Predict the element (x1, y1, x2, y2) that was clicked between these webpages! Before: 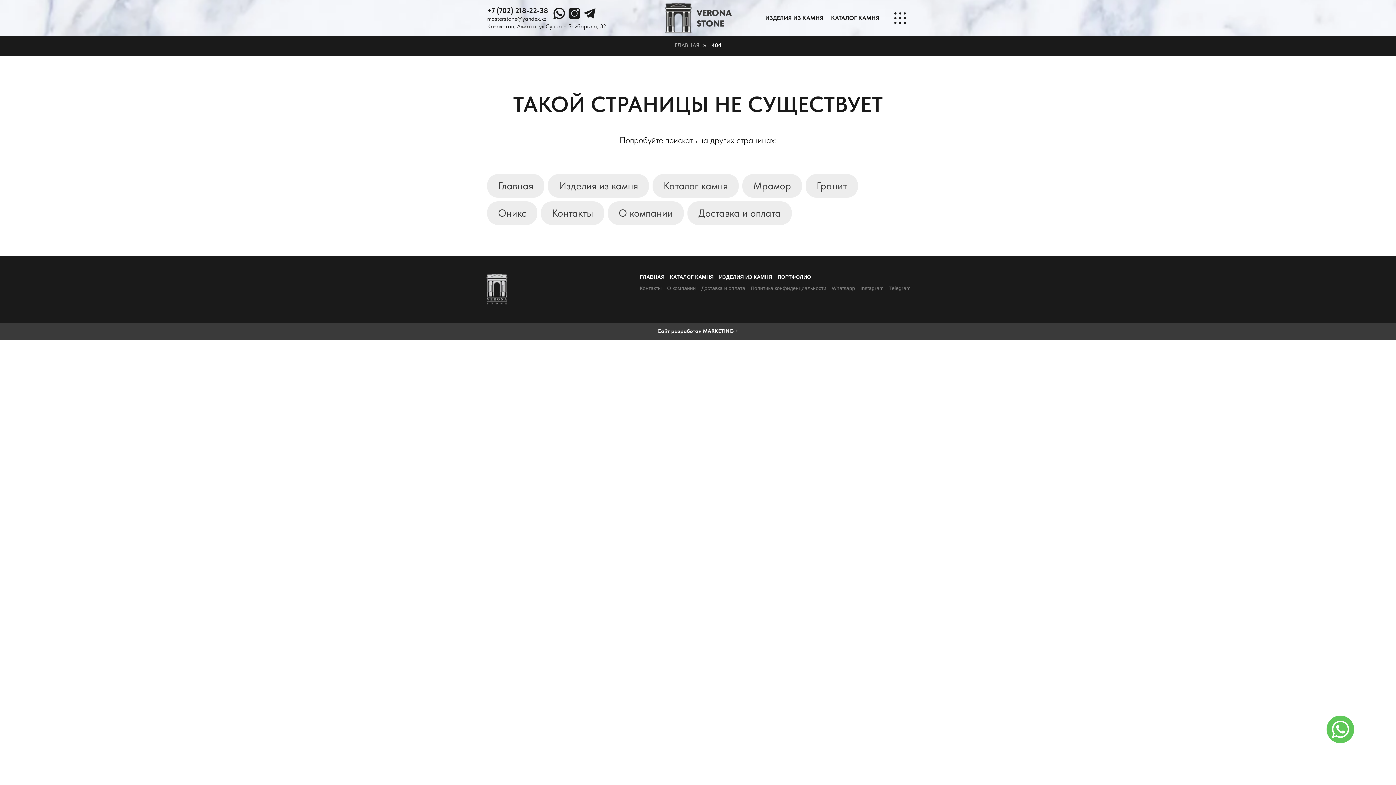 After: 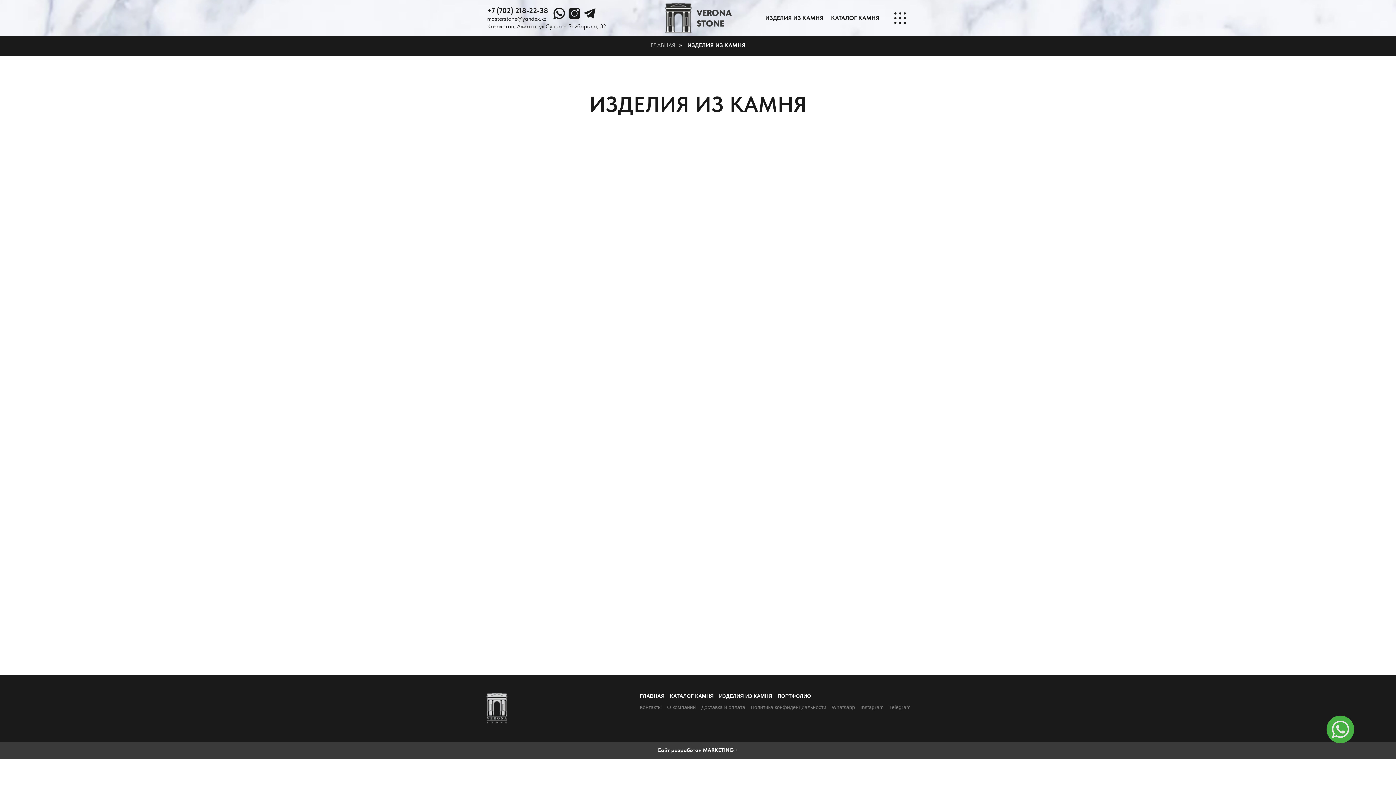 Action: label: Изделия из камня bbox: (548, 174, 649, 197)